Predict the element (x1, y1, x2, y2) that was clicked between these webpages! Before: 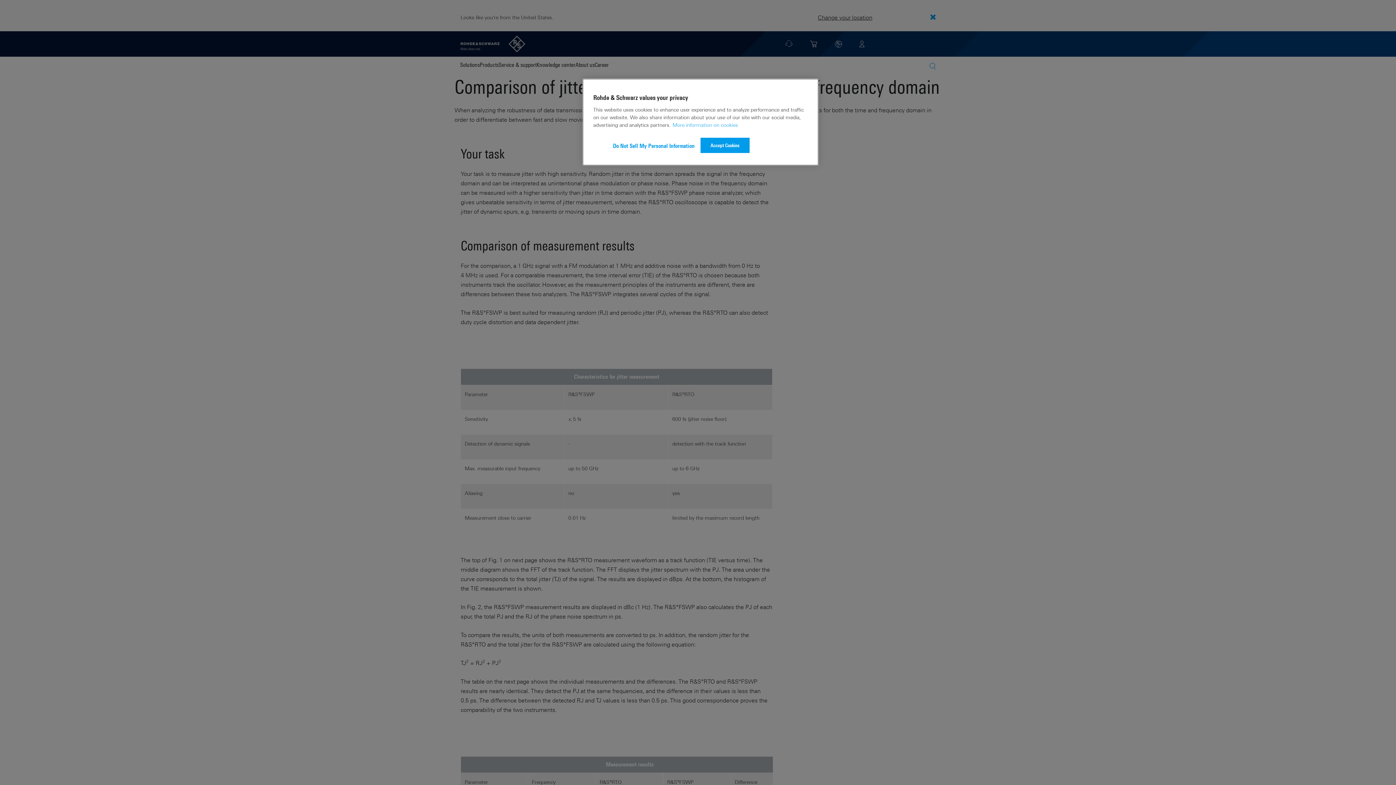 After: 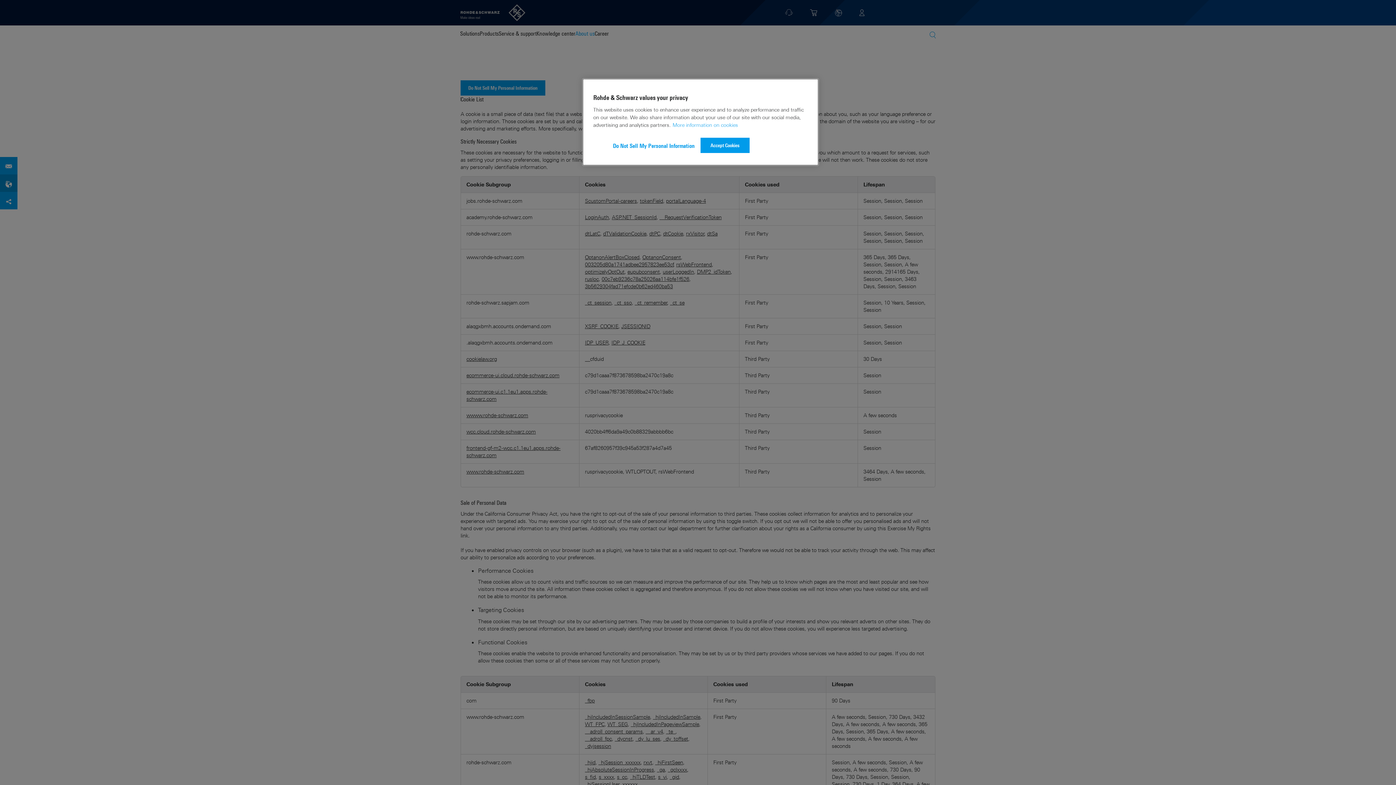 Action: label: More information about your privacy bbox: (672, 121, 738, 128)